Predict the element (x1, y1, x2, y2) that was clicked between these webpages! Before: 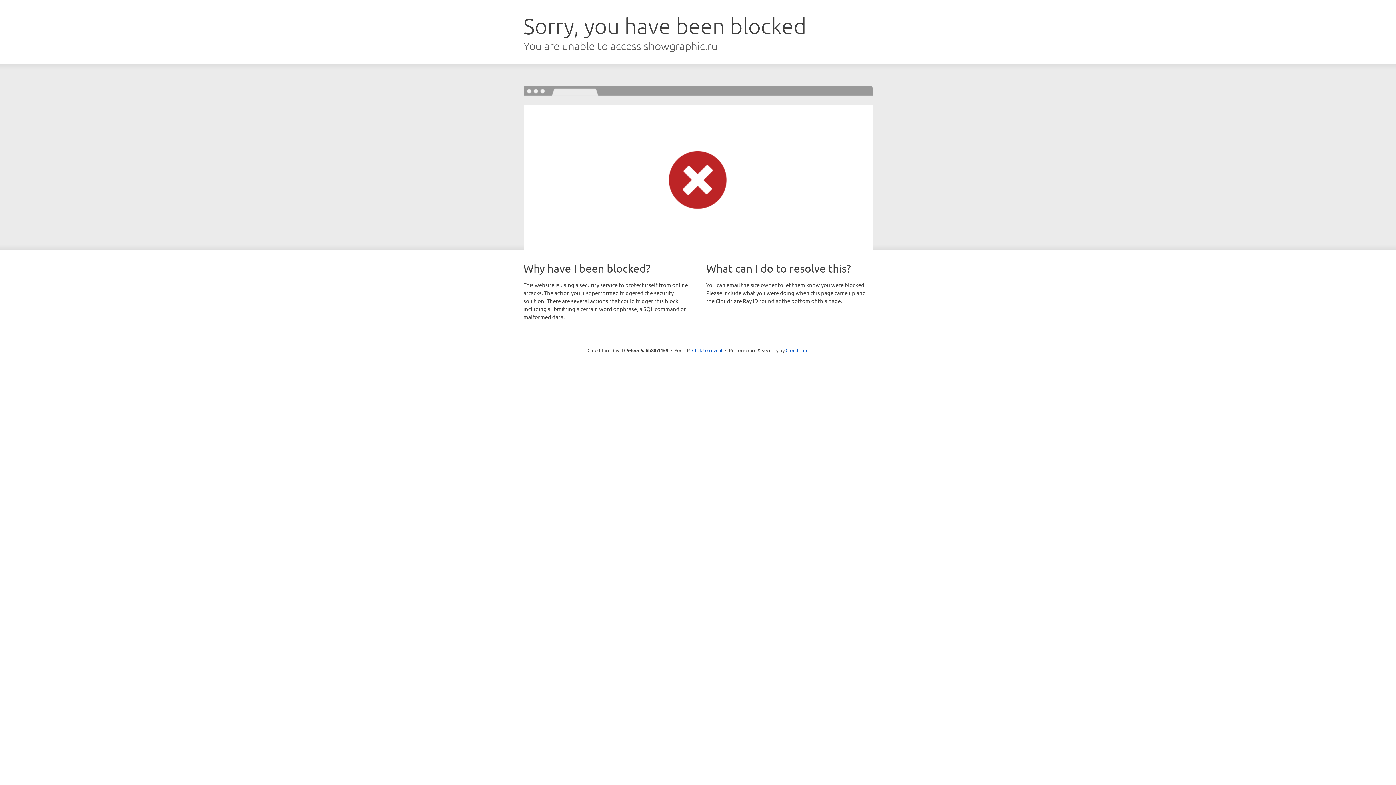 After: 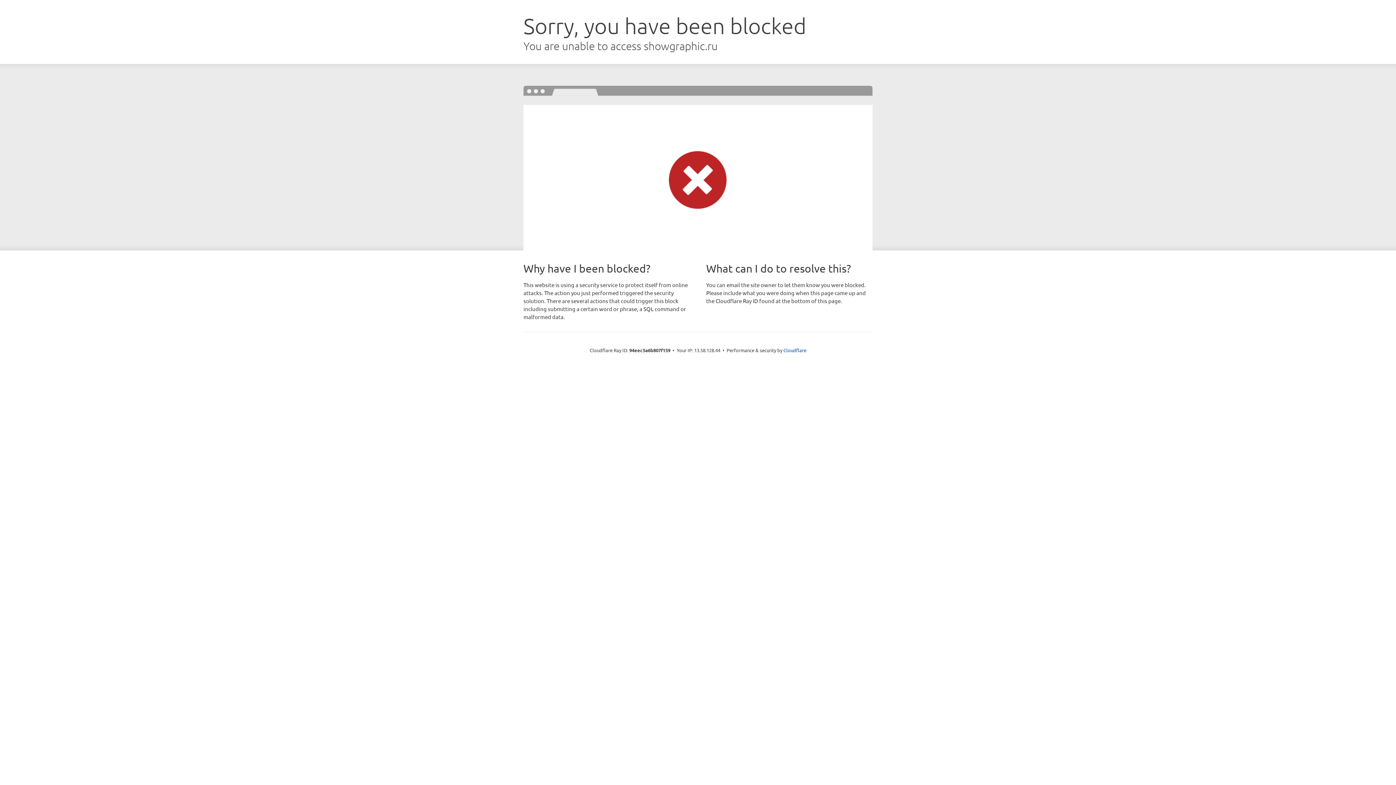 Action: bbox: (692, 346, 722, 353) label: Click to reveal